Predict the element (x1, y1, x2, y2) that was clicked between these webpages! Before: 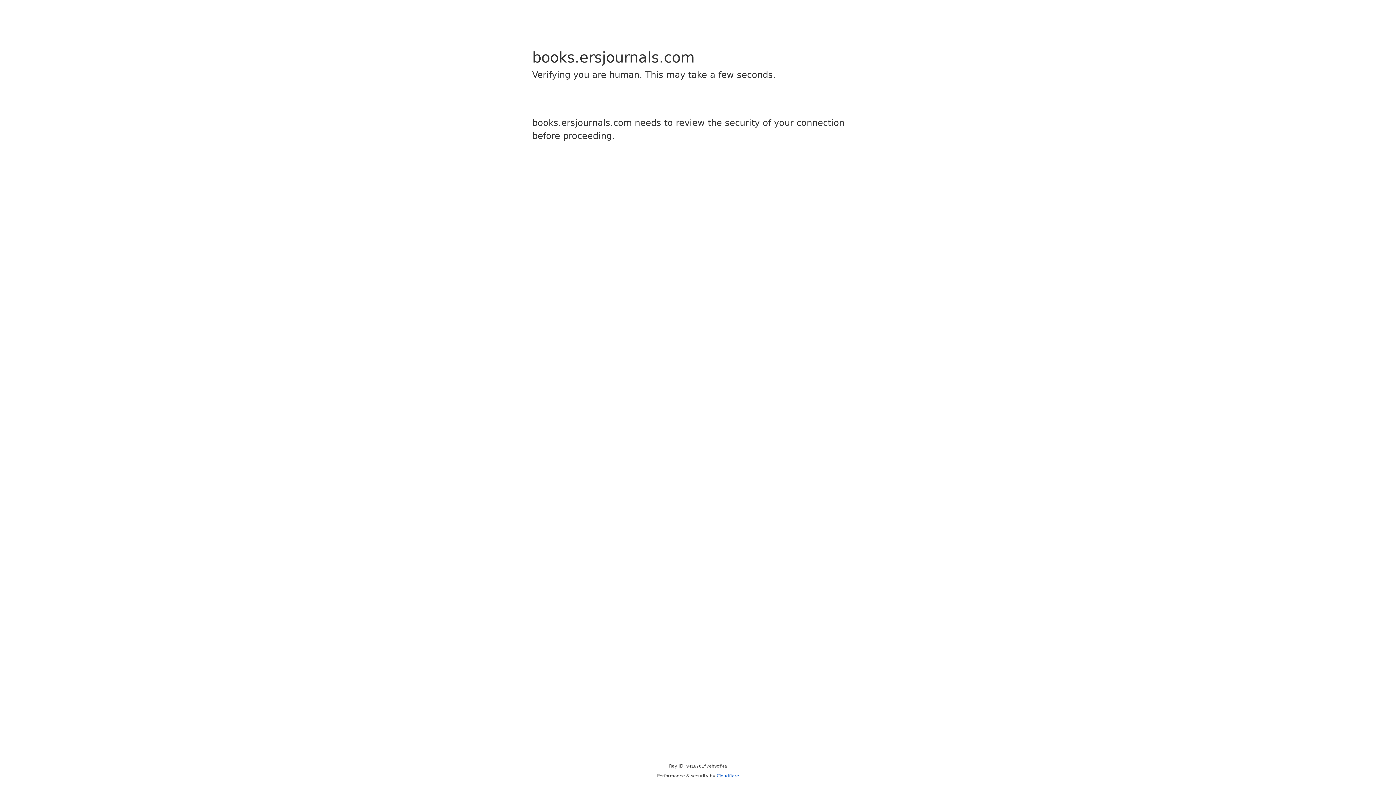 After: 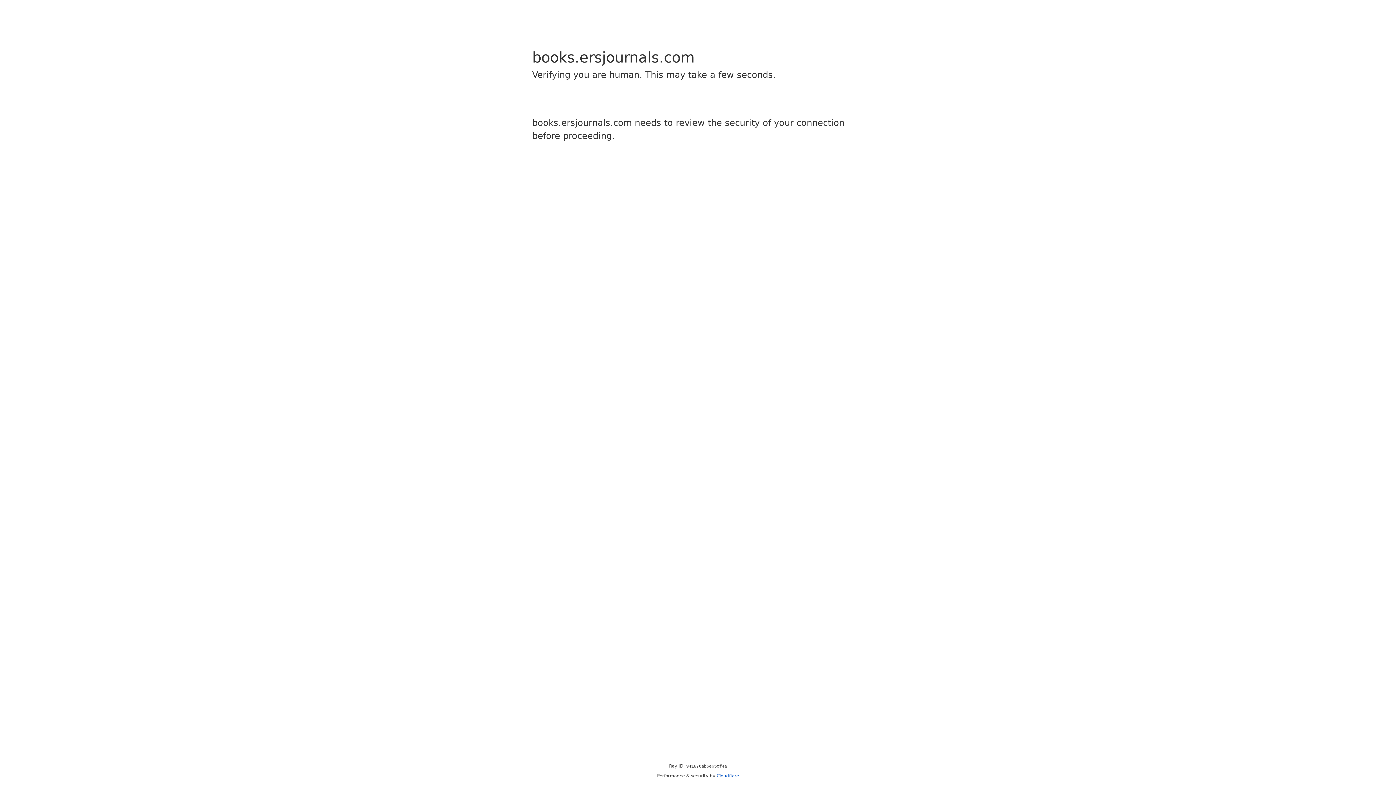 Action: label: Cloudflare bbox: (716, 773, 739, 778)